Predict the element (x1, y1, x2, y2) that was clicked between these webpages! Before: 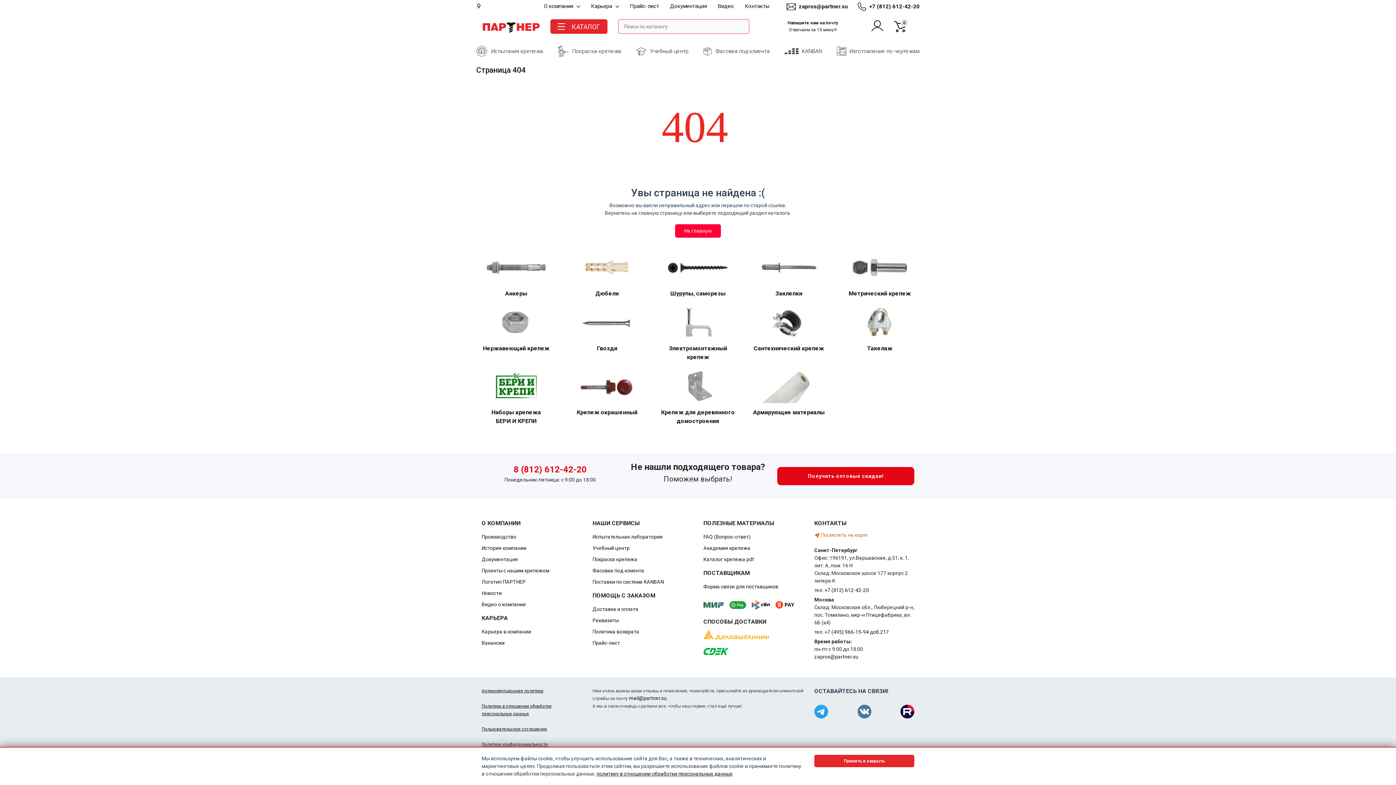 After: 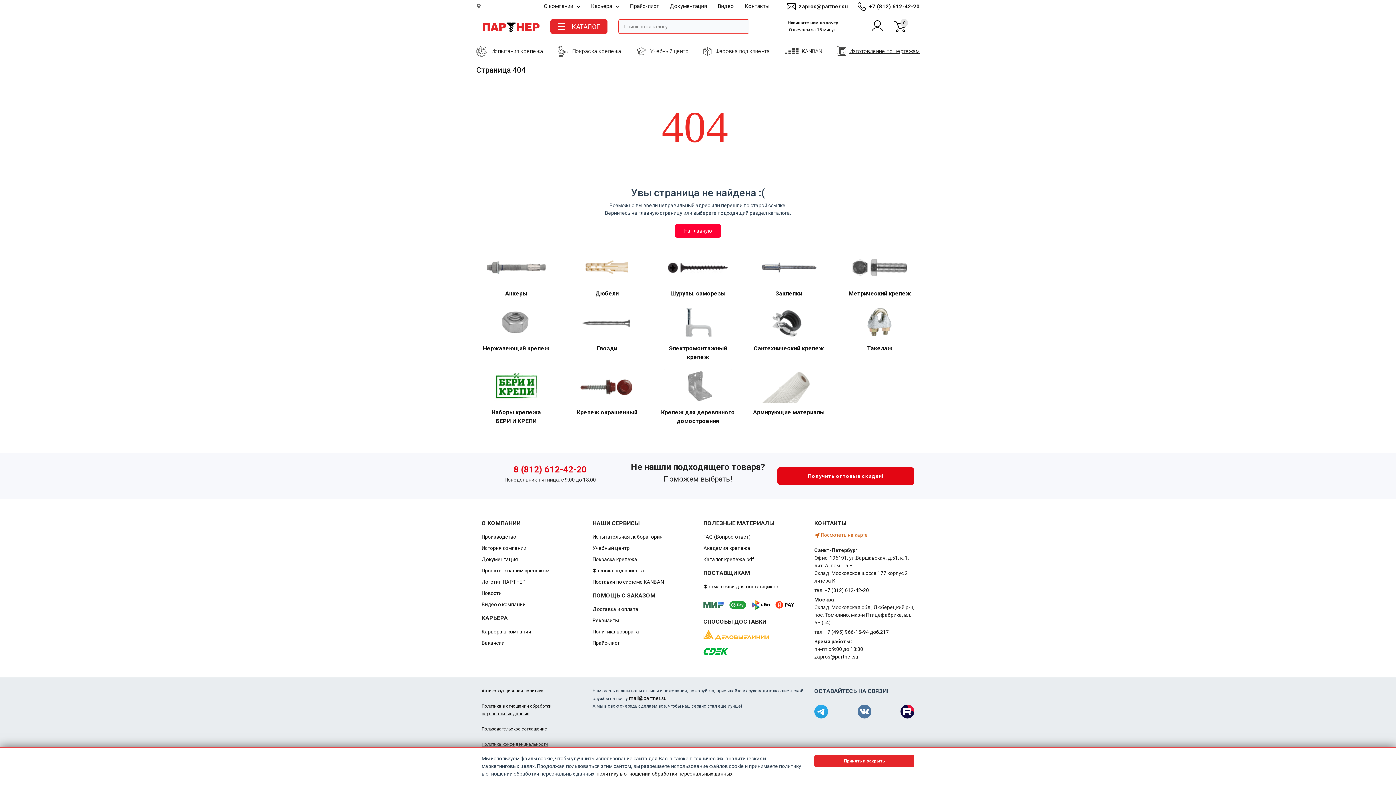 Action: label: Изготовление по чертежам bbox: (849, 47, 919, 54)